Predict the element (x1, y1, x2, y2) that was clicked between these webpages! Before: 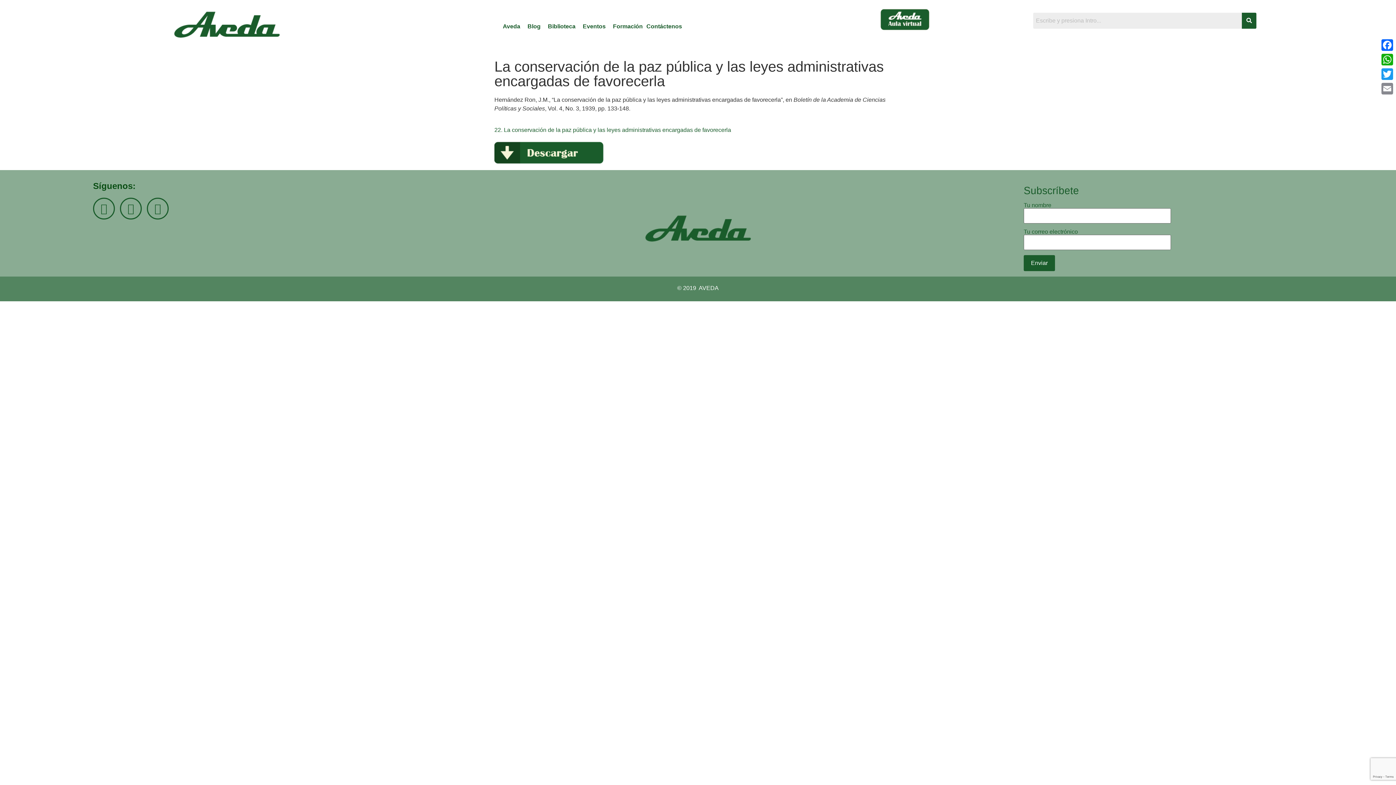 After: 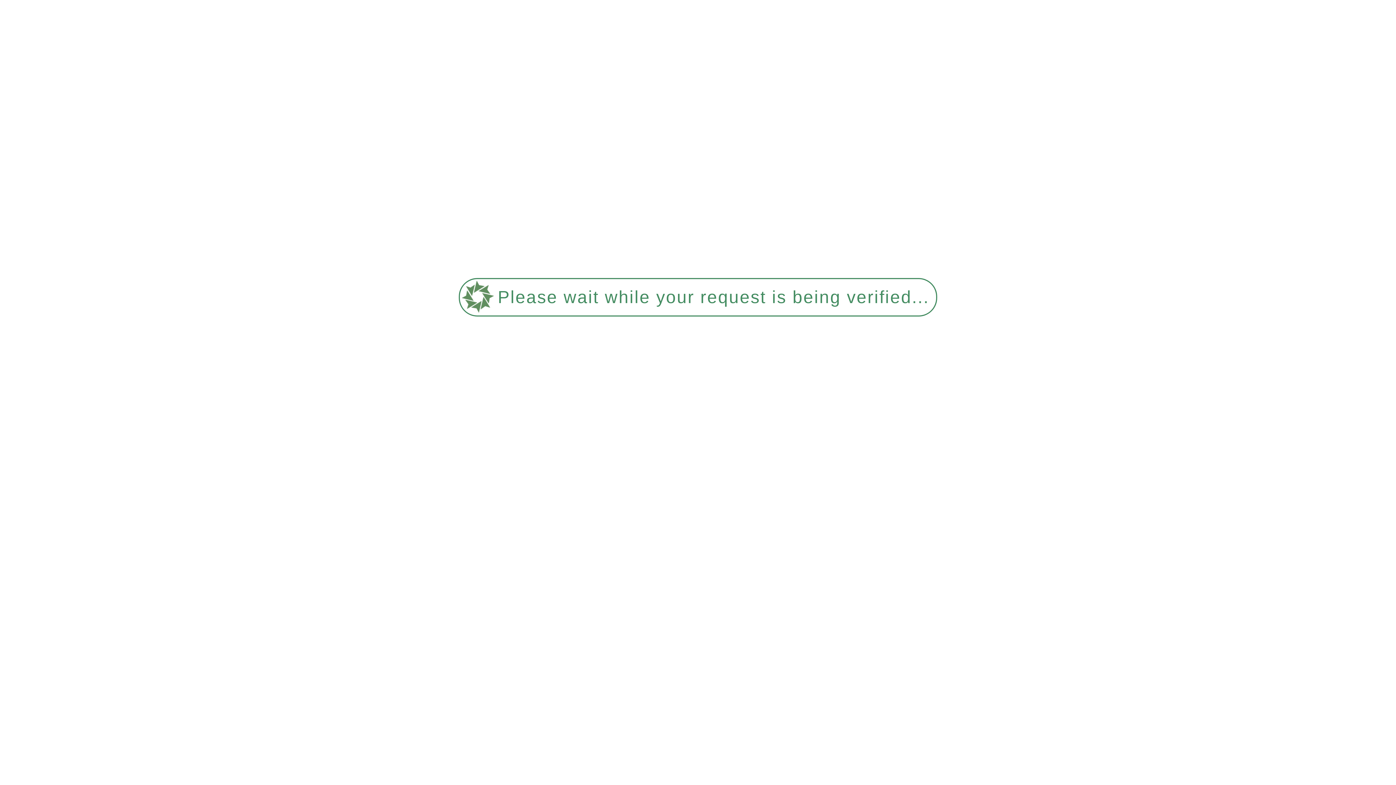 Action: bbox: (465, 212, 930, 245)